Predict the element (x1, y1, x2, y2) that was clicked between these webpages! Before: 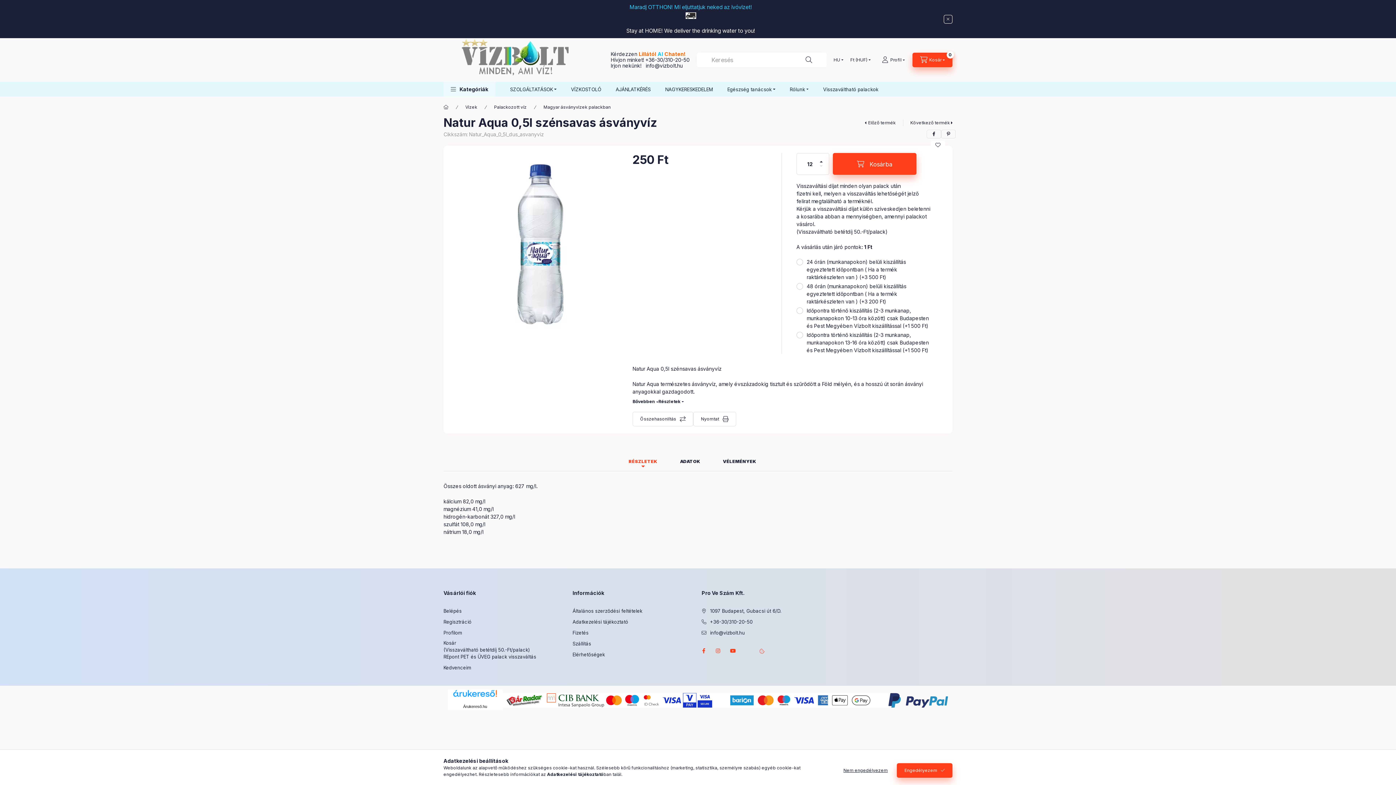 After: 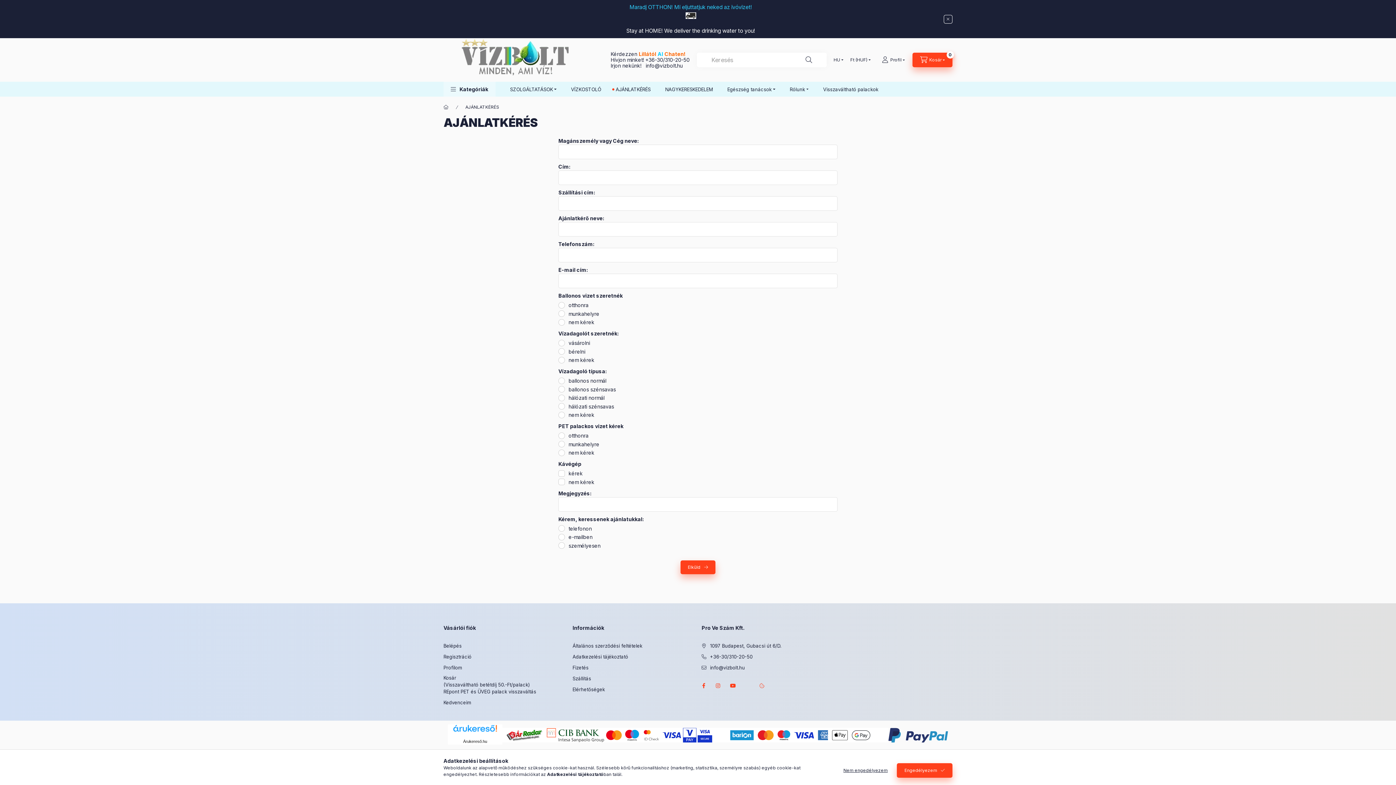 Action: label: AJÁNLATKÉRÉS bbox: (608, 81, 658, 96)